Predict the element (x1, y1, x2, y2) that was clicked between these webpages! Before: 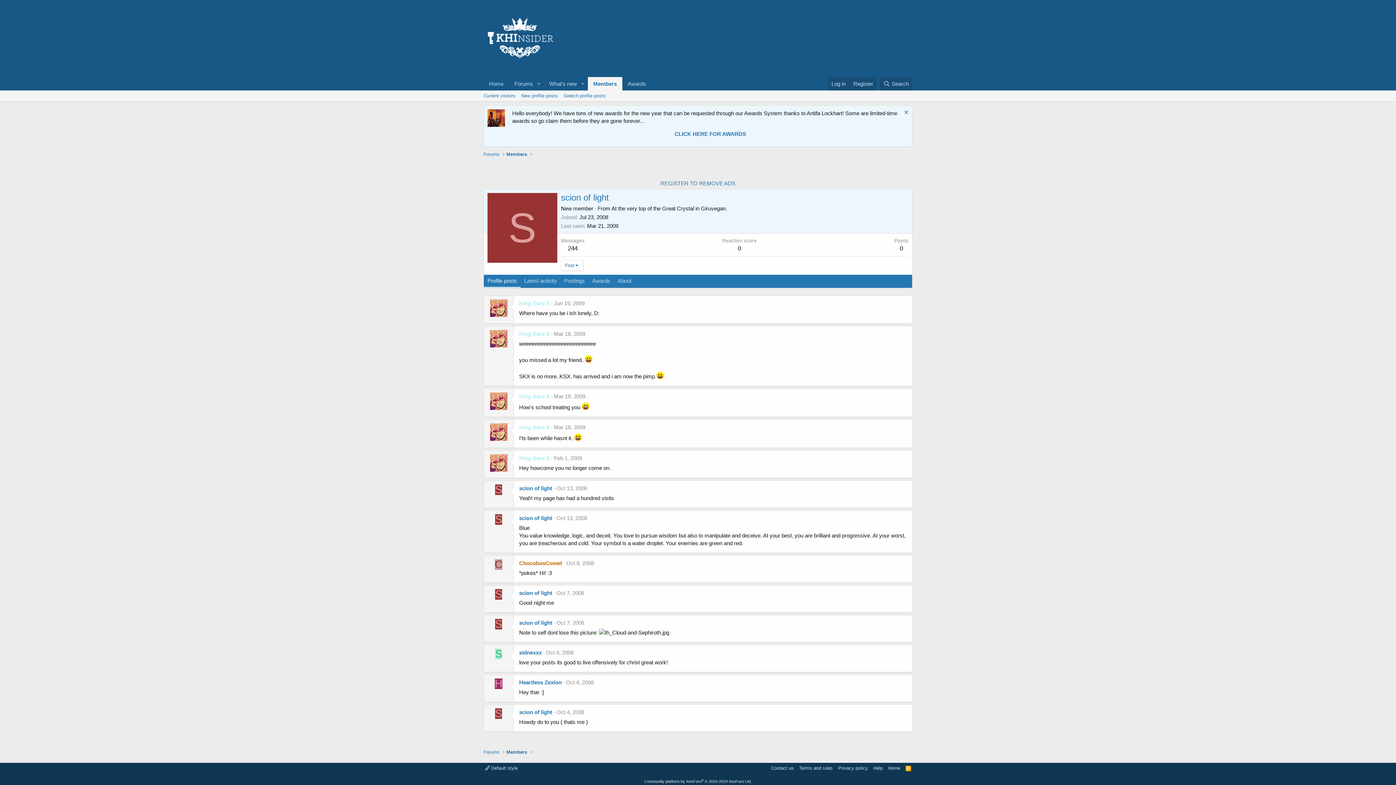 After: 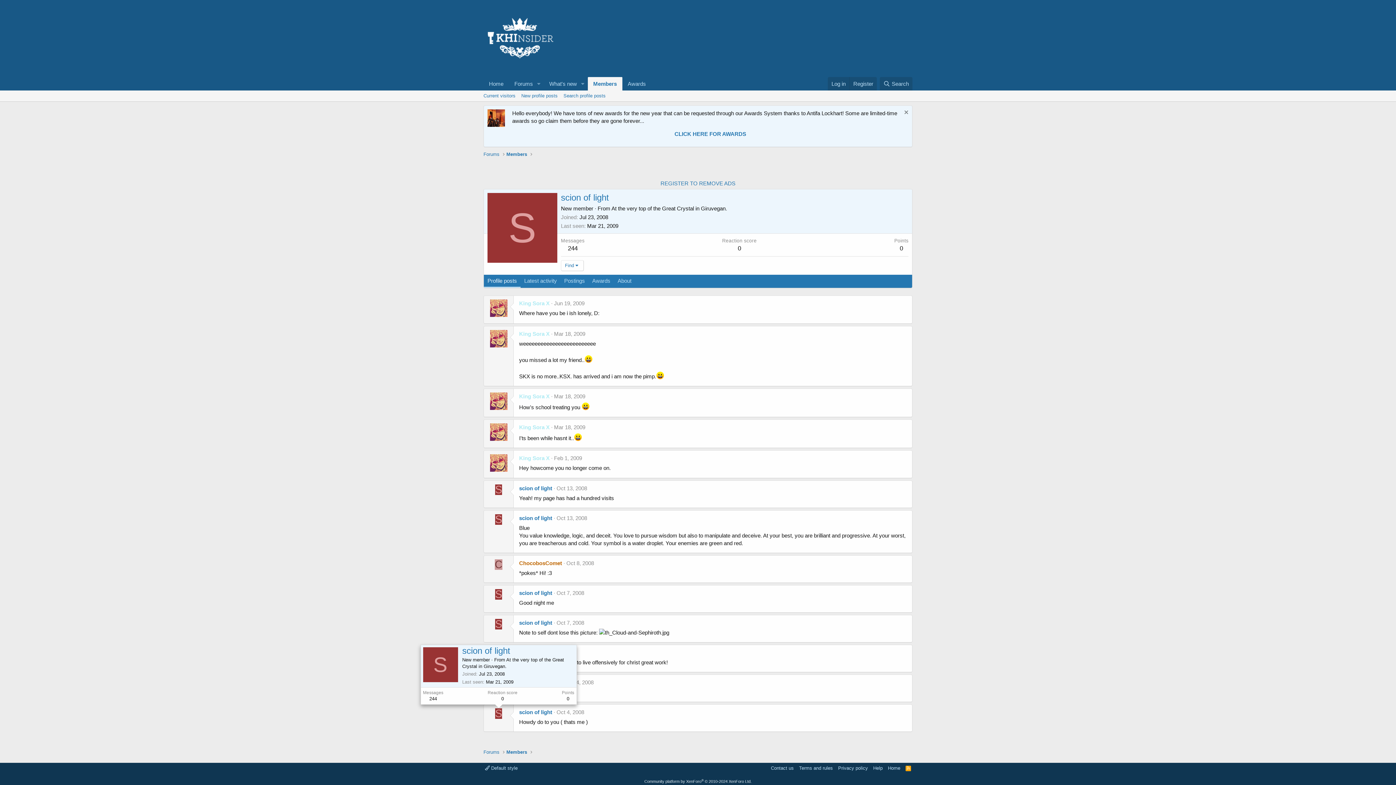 Action: bbox: (495, 708, 502, 719) label: S